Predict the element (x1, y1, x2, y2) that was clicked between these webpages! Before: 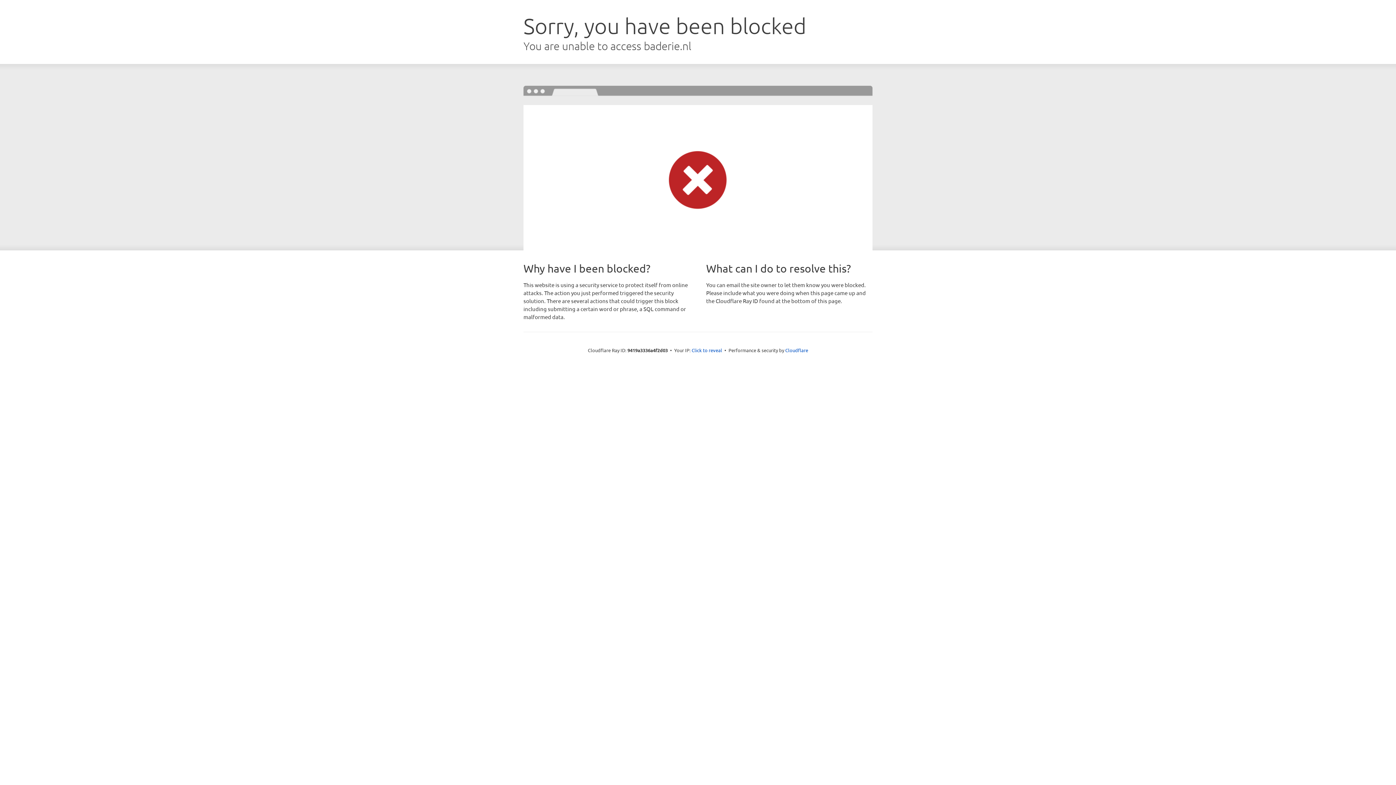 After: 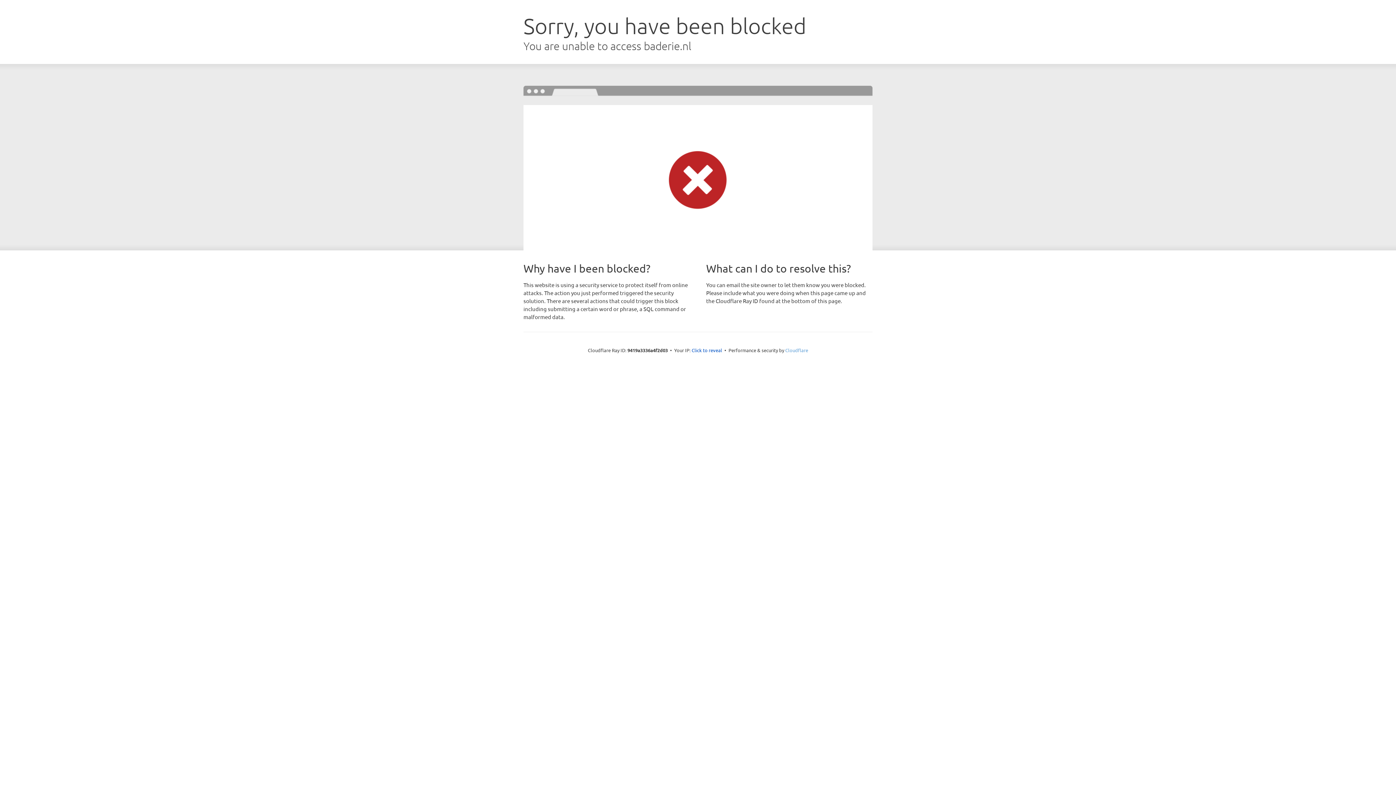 Action: bbox: (785, 347, 808, 353) label: Cloudflare